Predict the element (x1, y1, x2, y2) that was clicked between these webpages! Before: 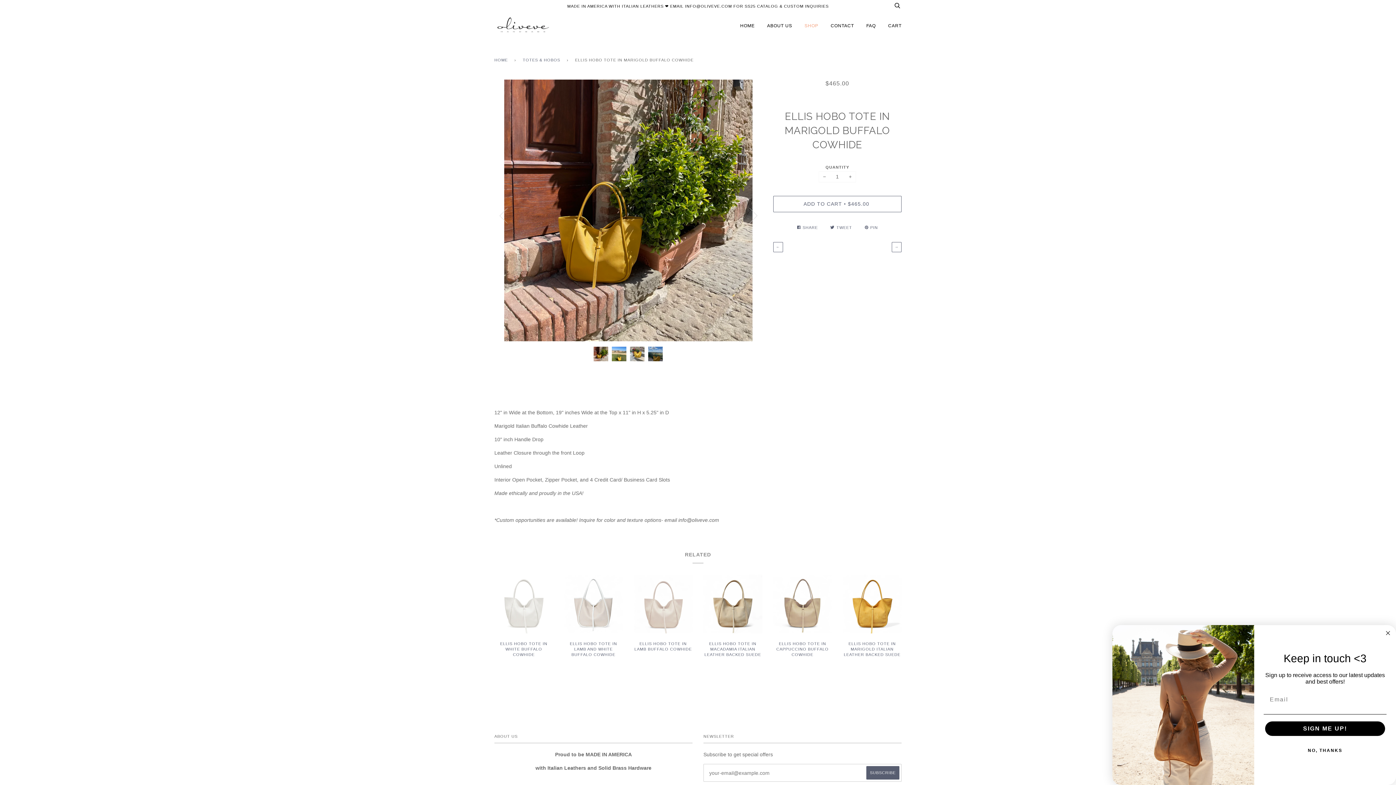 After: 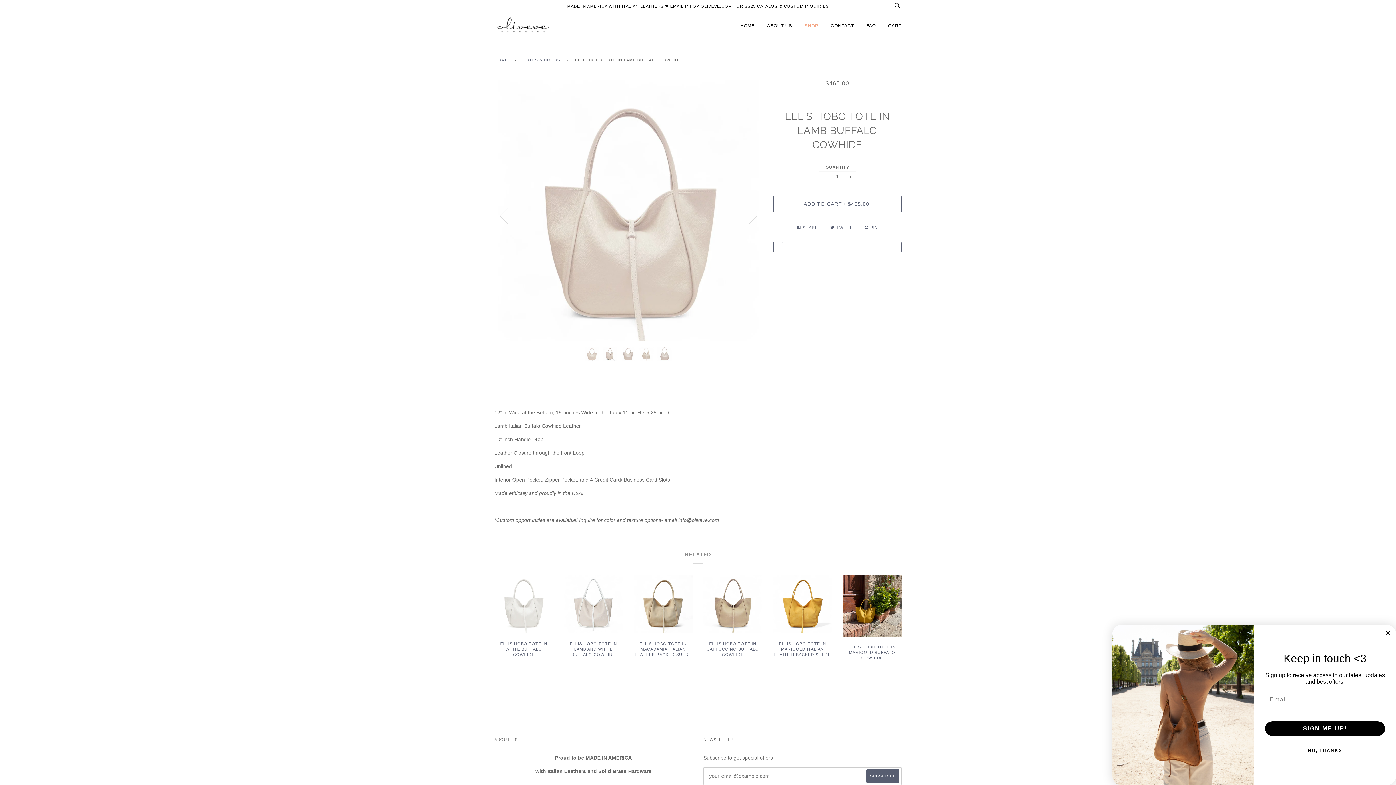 Action: bbox: (633, 574, 692, 635)